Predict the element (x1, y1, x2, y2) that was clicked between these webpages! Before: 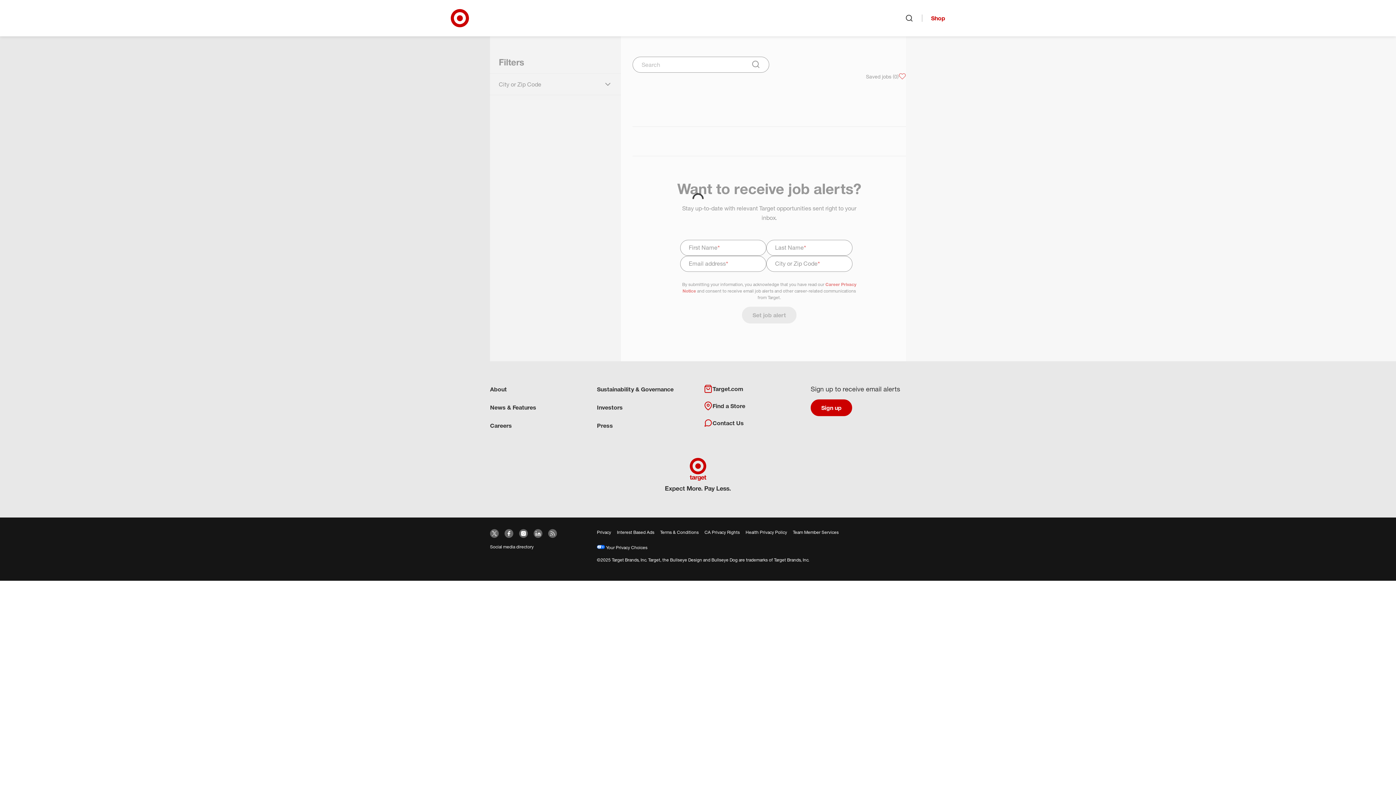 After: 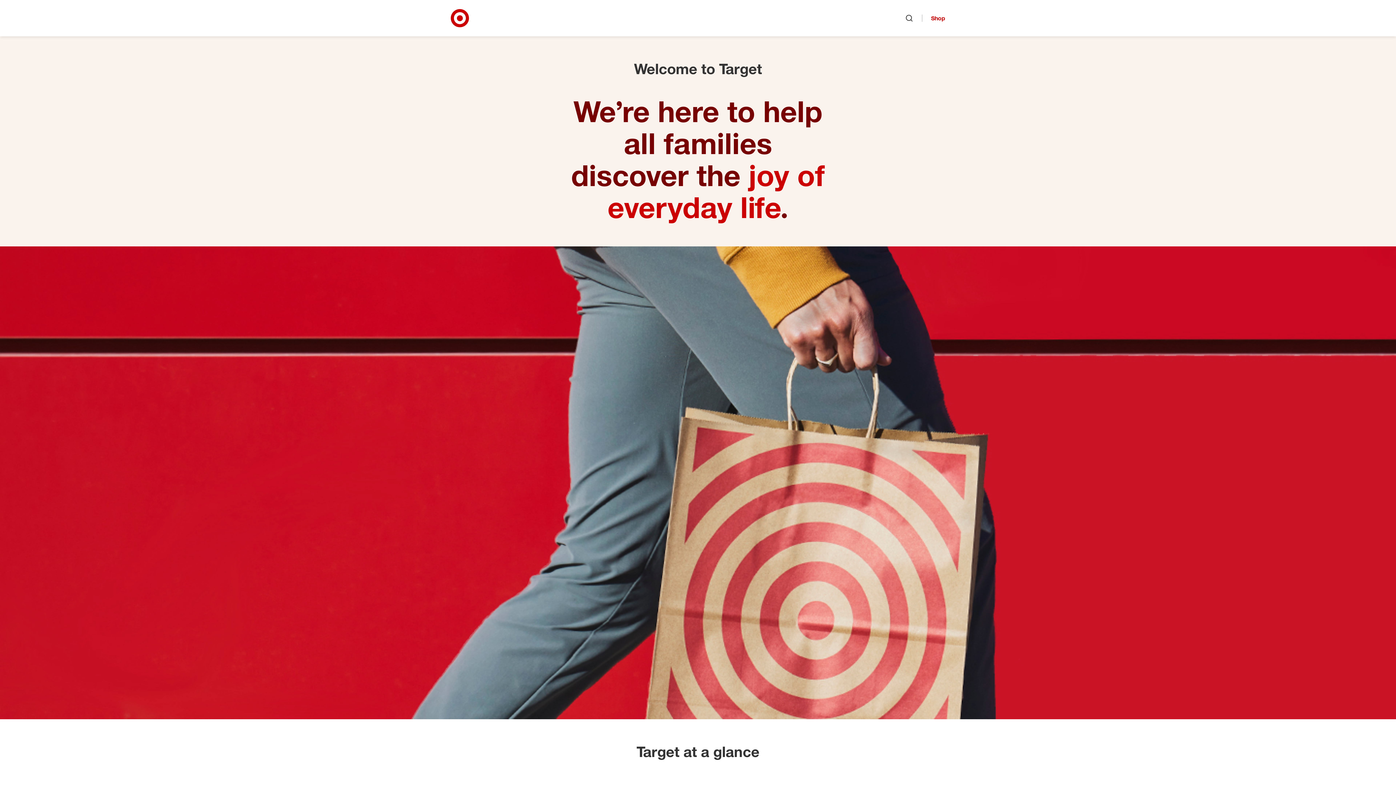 Action: bbox: (665, 458, 730, 494)